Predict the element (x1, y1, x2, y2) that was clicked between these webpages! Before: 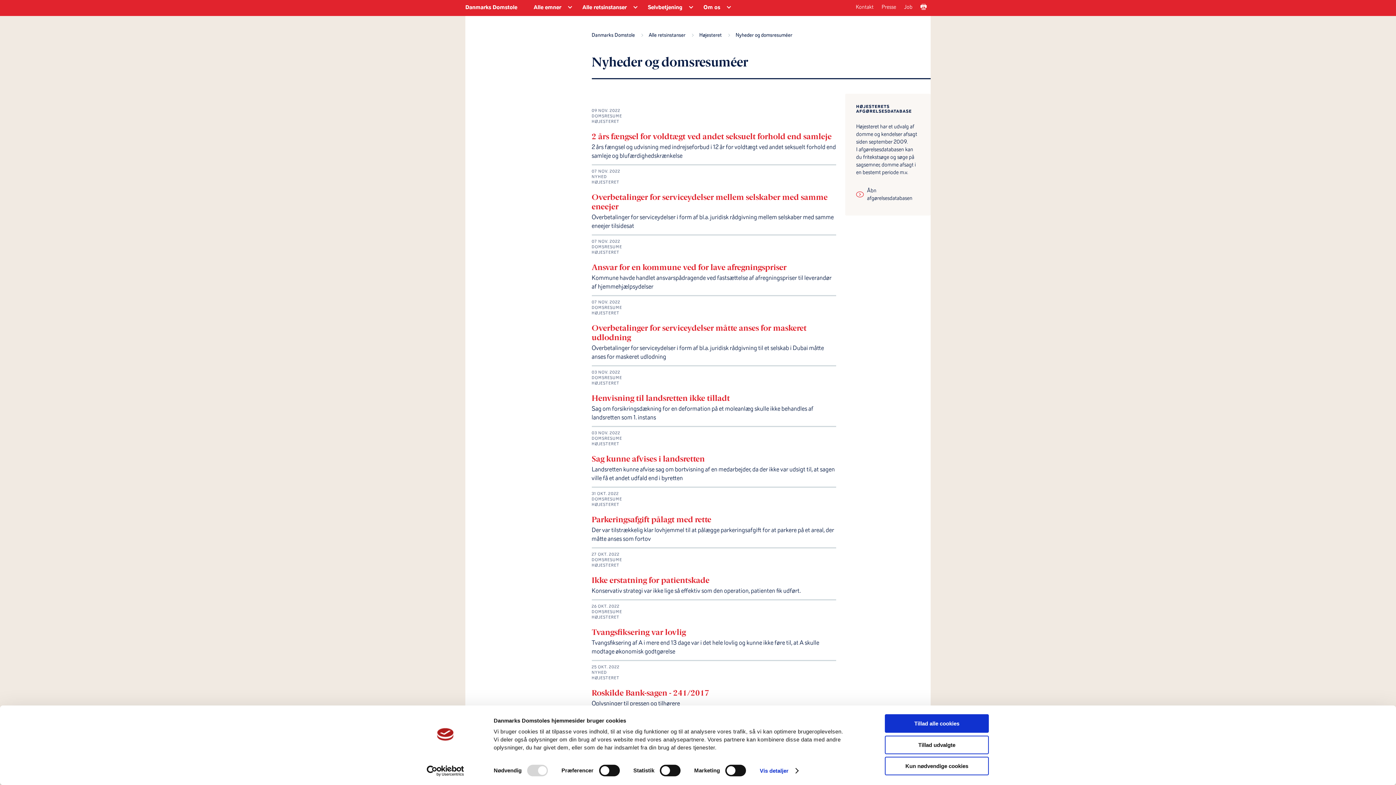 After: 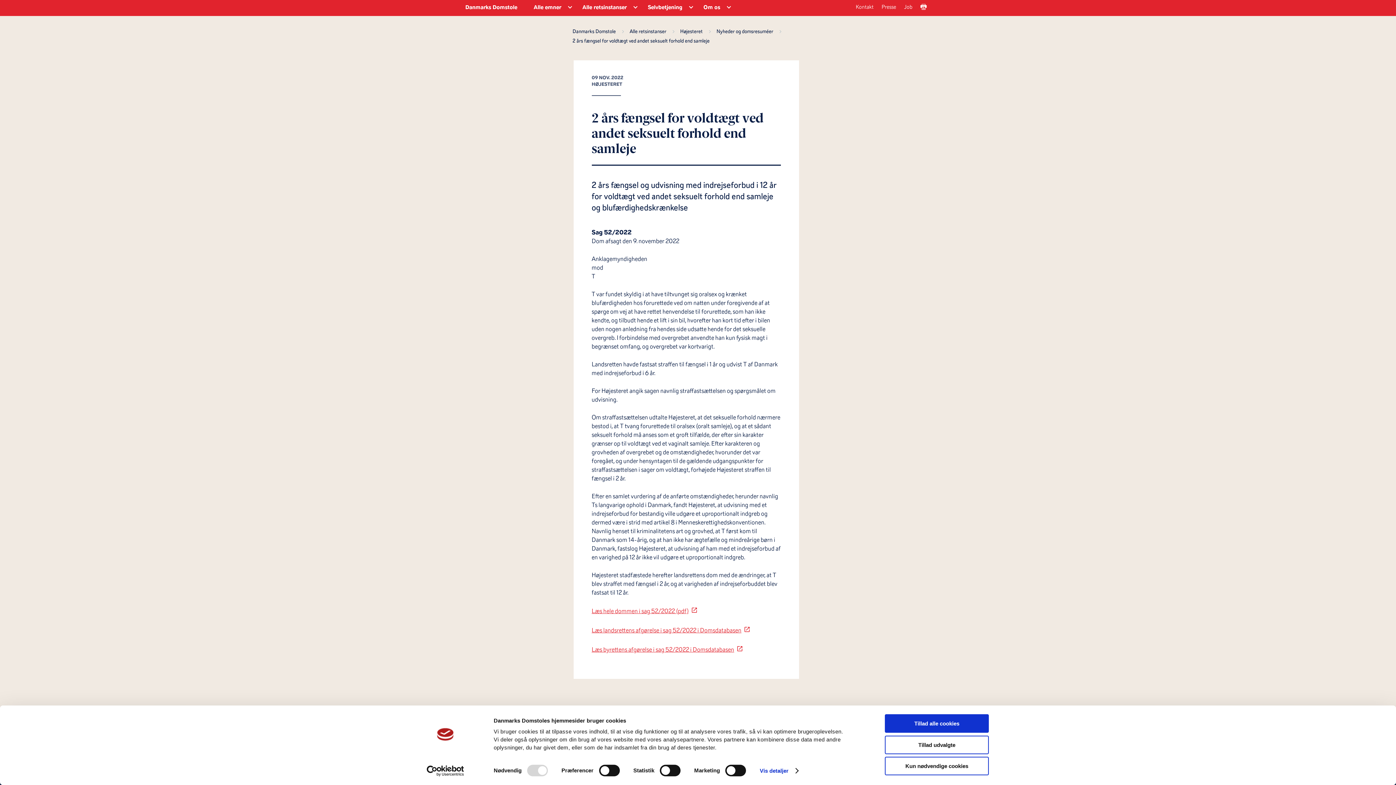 Action: label: 09 NOV. 2022

DOMSRESUME

HØJESTERET

2 års fængsel for voldtægt ved andet seksuelt forhold end samleje

2 års fængsel og udvisning med indrejseforbud i 12 år for voldtægt ved andet seksuelt forhold end samleje og blufærdighedskrænkelse bbox: (591, 108, 836, 165)